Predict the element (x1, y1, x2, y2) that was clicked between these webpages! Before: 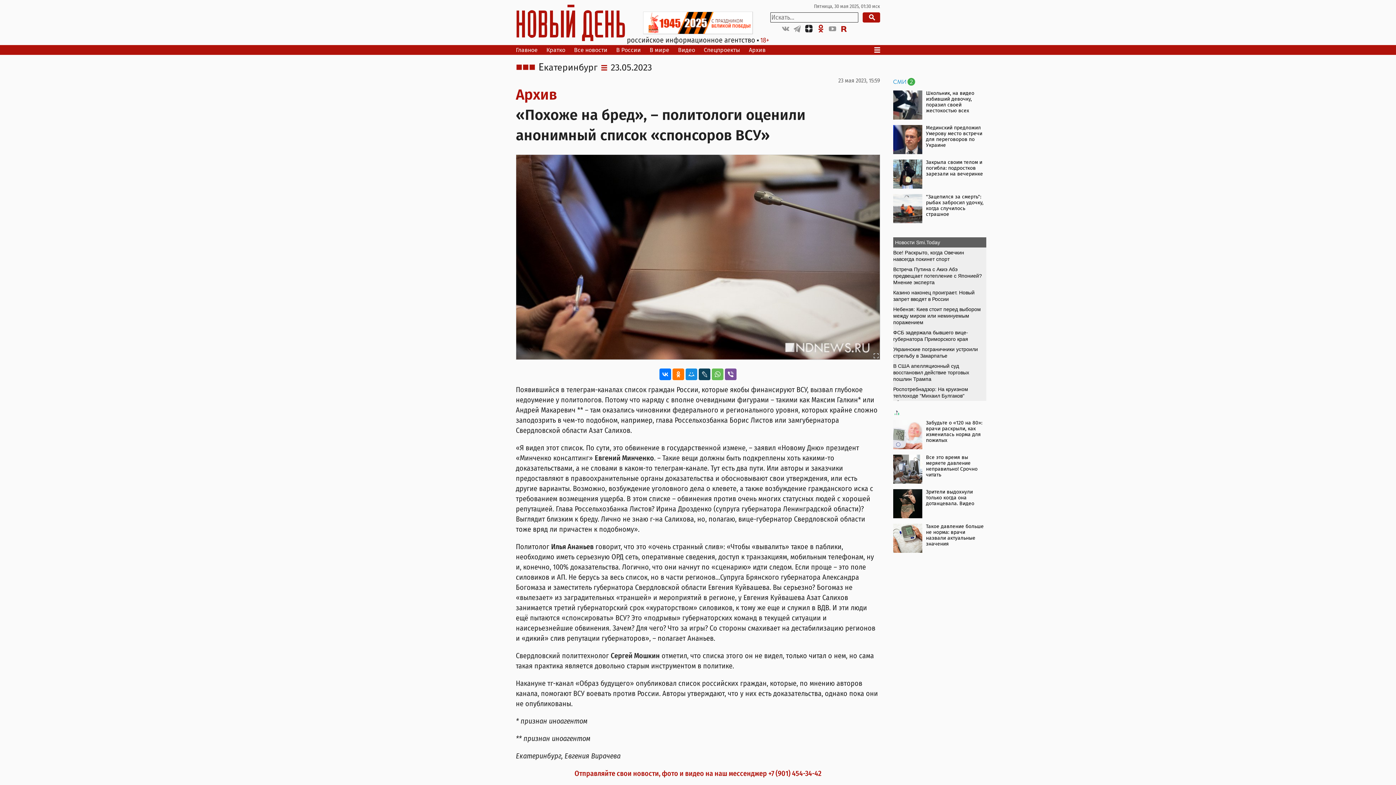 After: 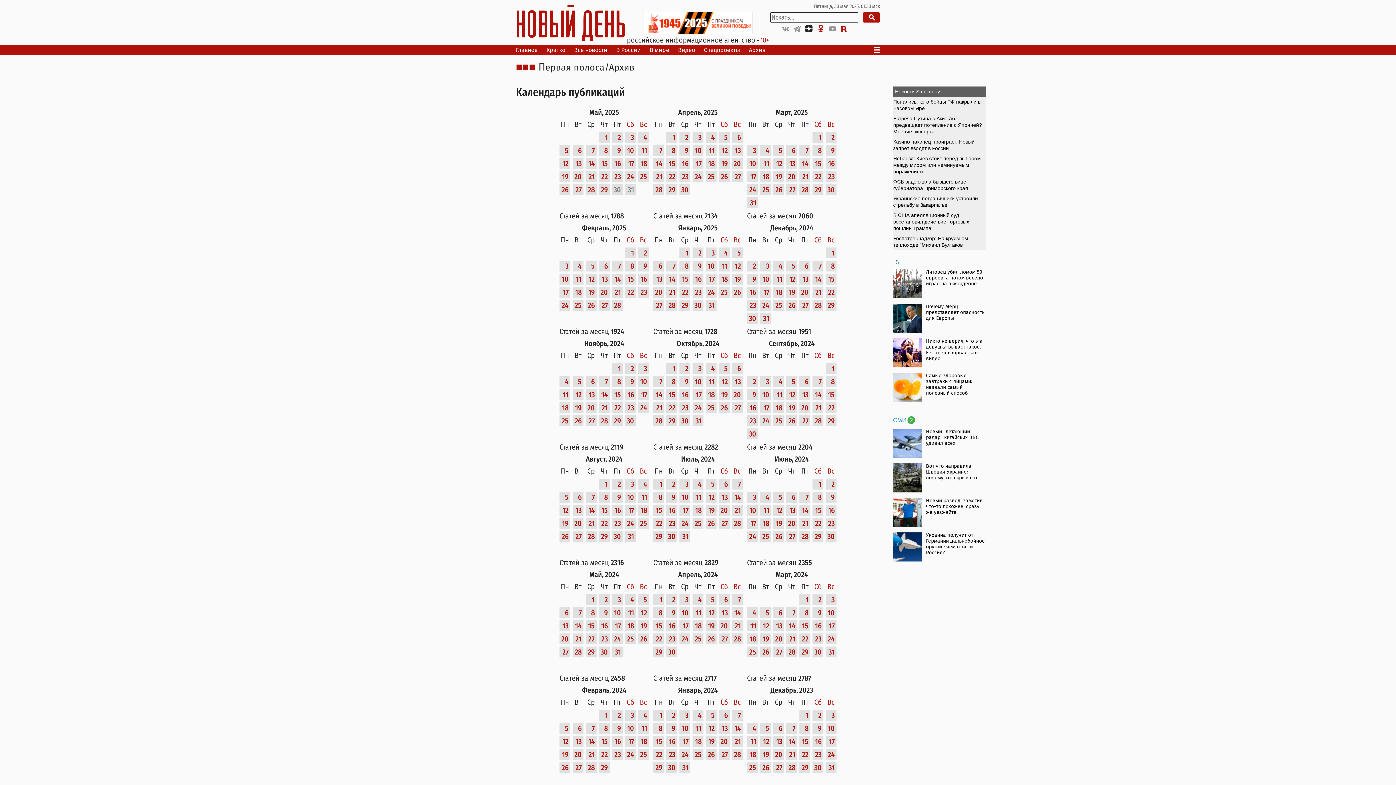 Action: bbox: (746, 45, 768, 54) label: Архив